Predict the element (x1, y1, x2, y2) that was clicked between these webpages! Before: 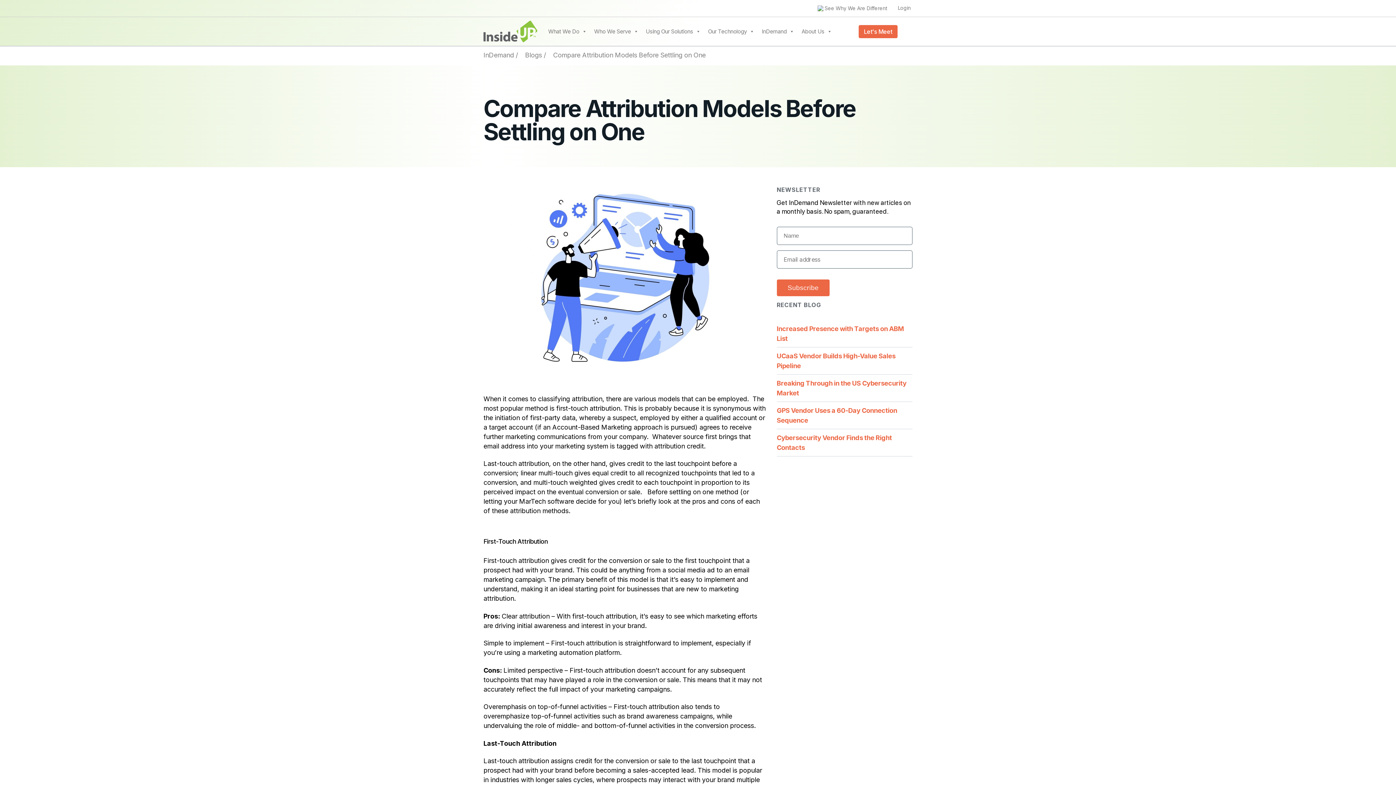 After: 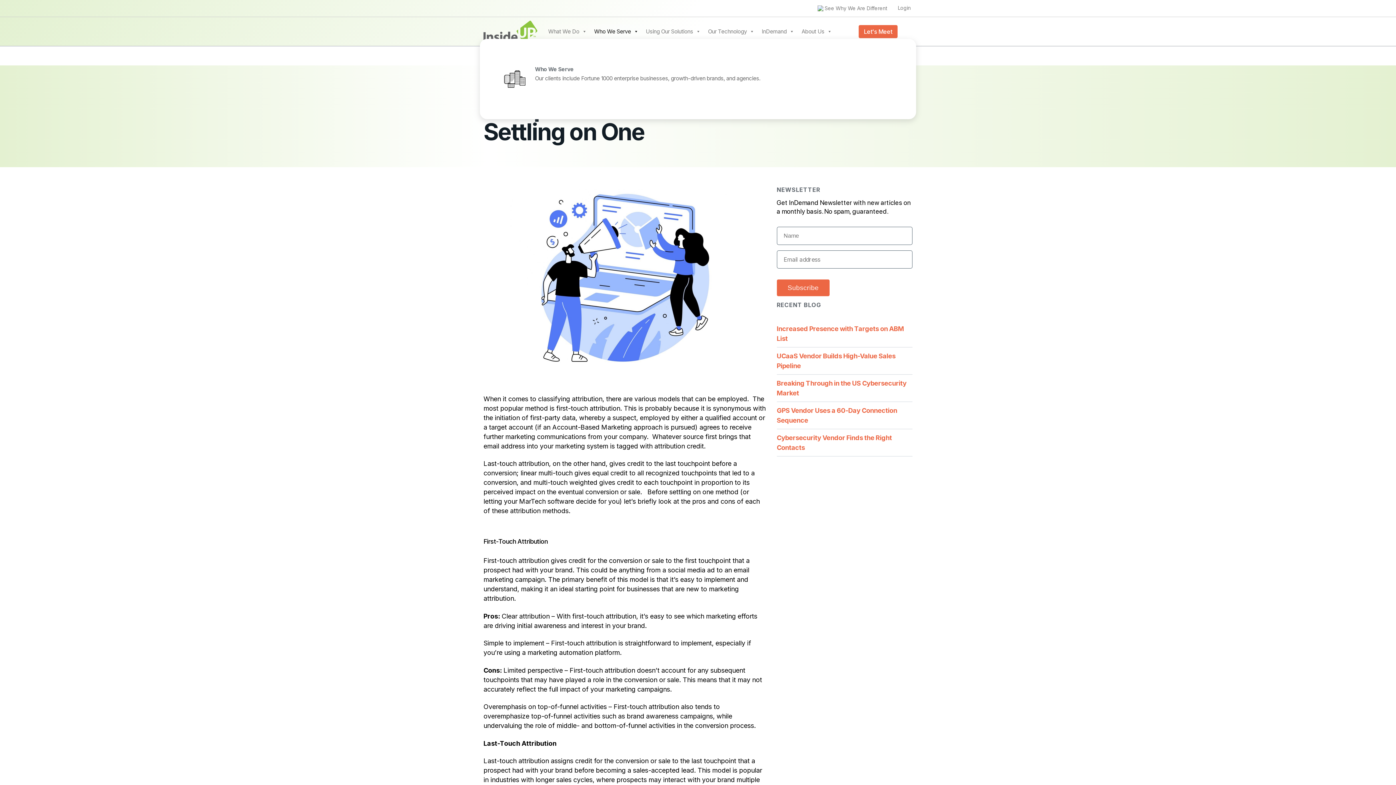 Action: label: Who We Serve bbox: (590, 24, 642, 38)